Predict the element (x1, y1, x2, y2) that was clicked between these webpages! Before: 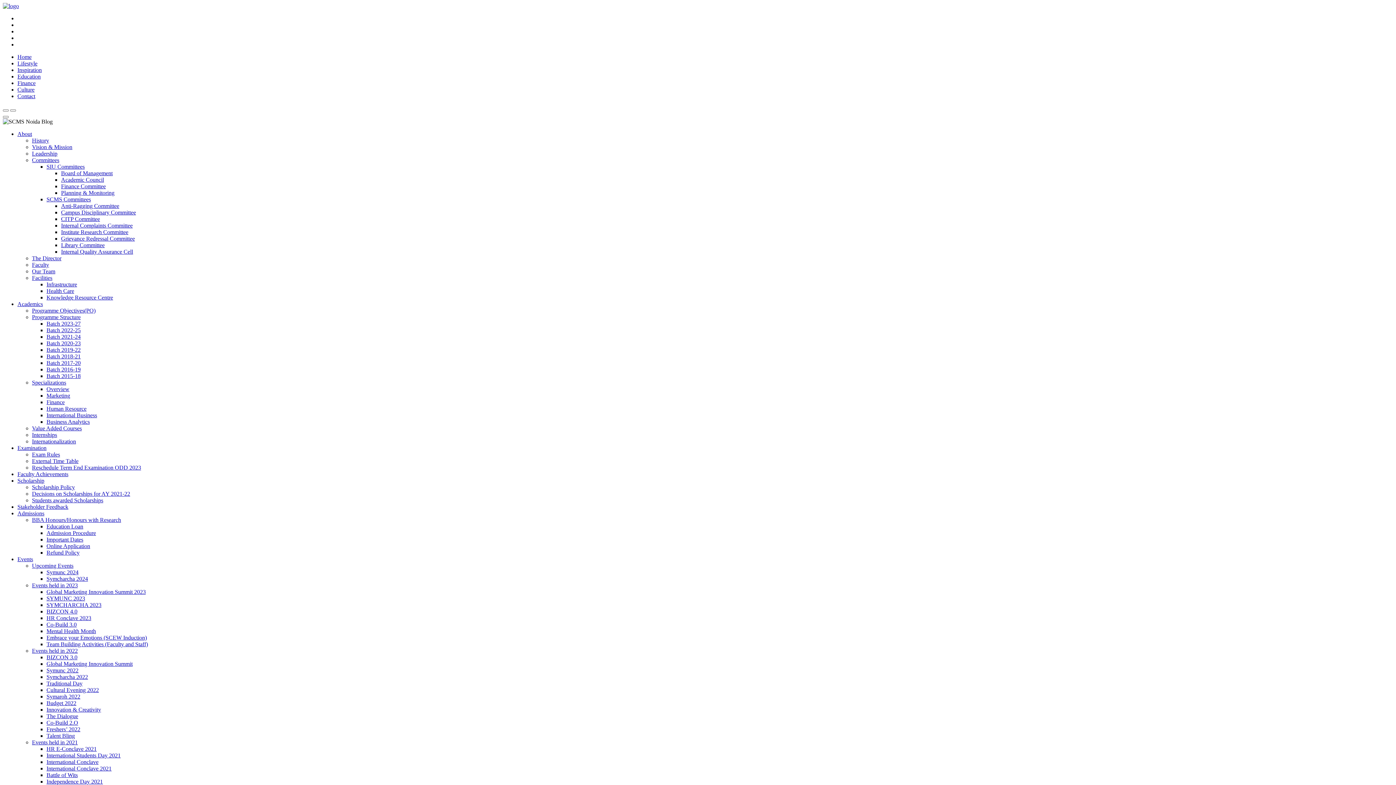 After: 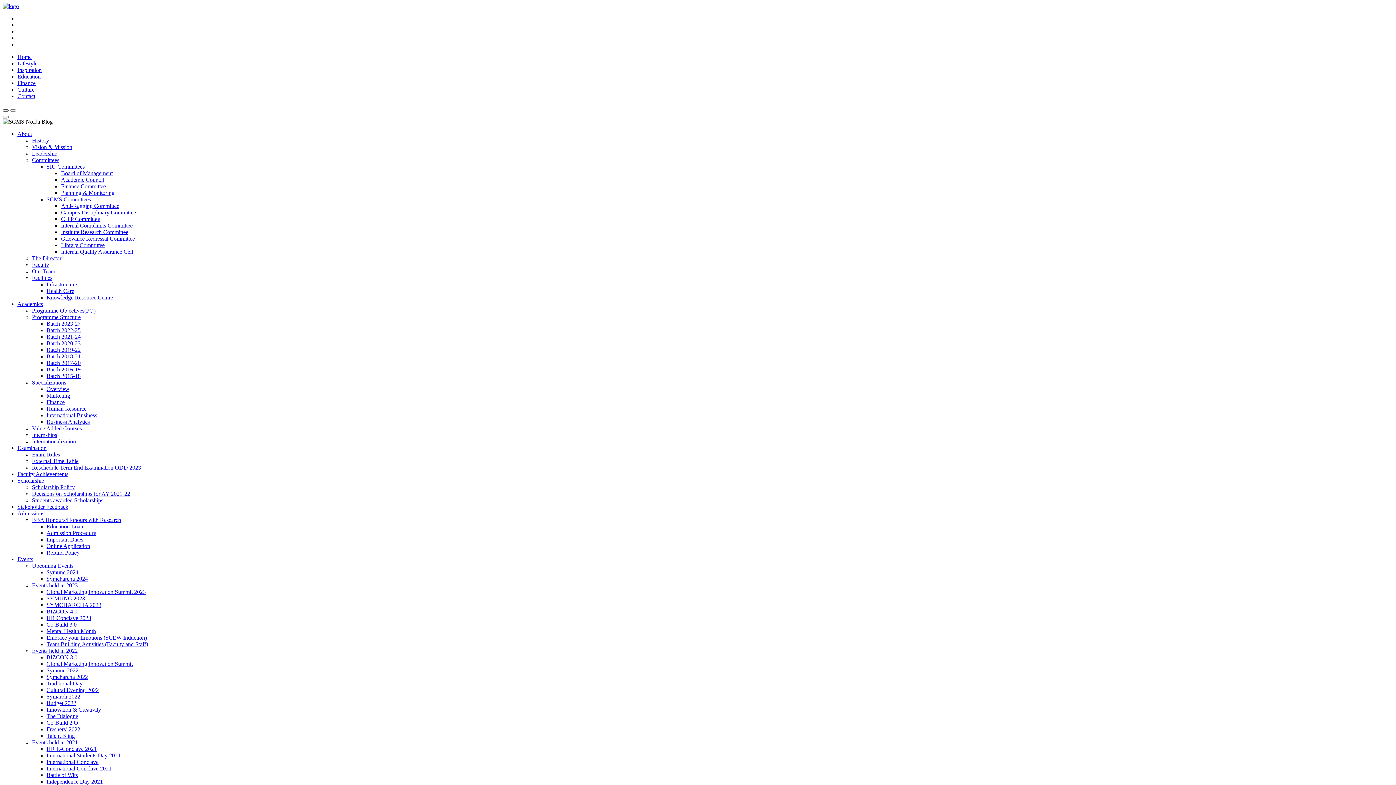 Action: bbox: (2, 109, 8, 111)